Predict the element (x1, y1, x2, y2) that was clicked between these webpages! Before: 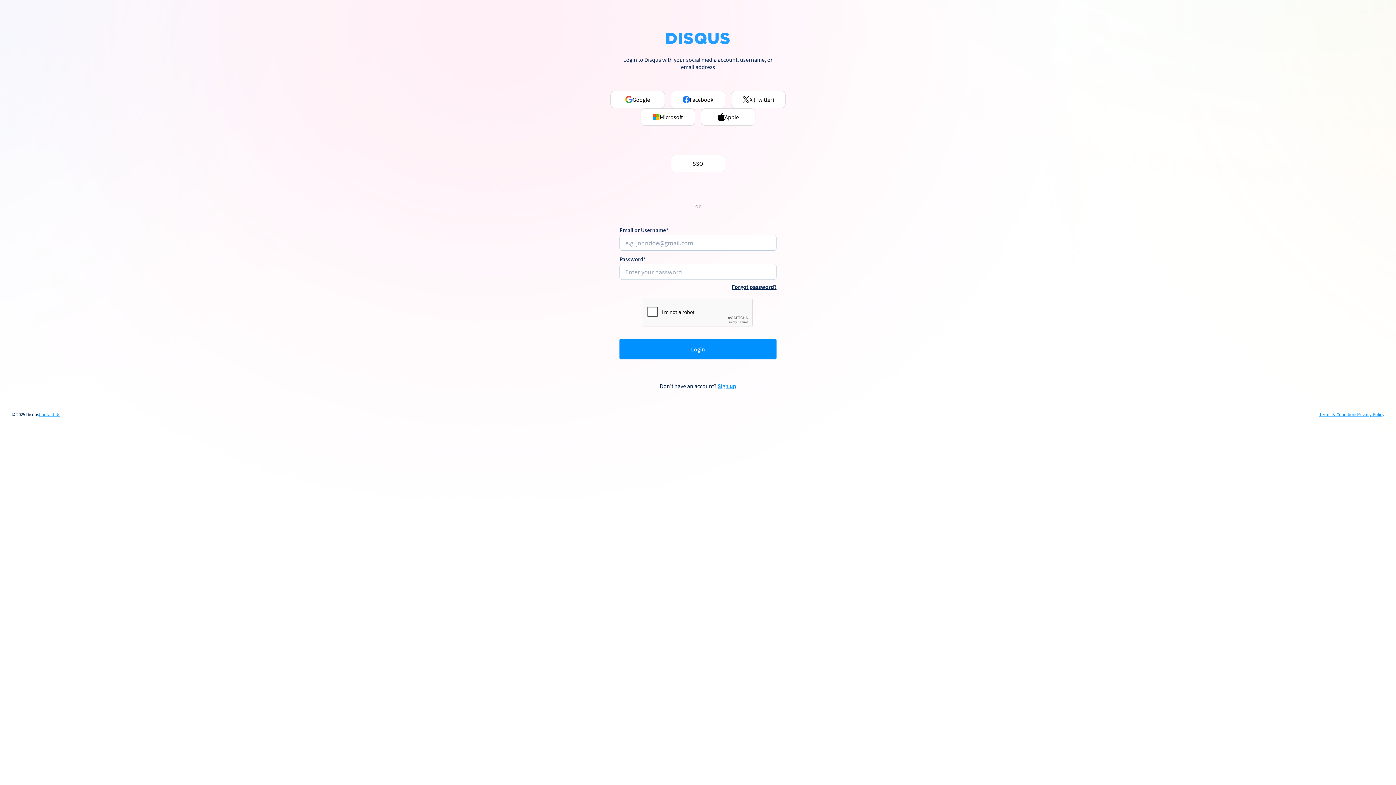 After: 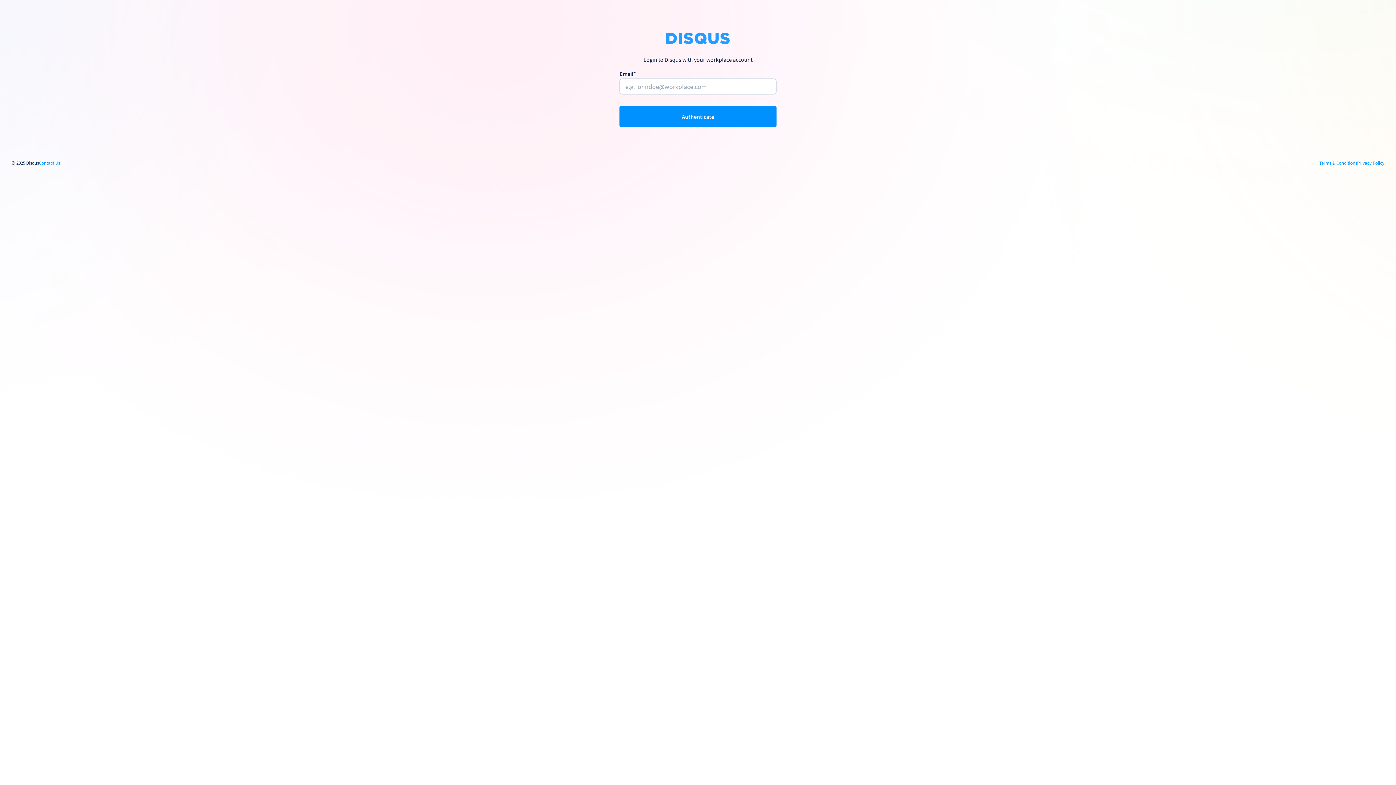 Action: label: SSO bbox: (670, 154, 725, 172)